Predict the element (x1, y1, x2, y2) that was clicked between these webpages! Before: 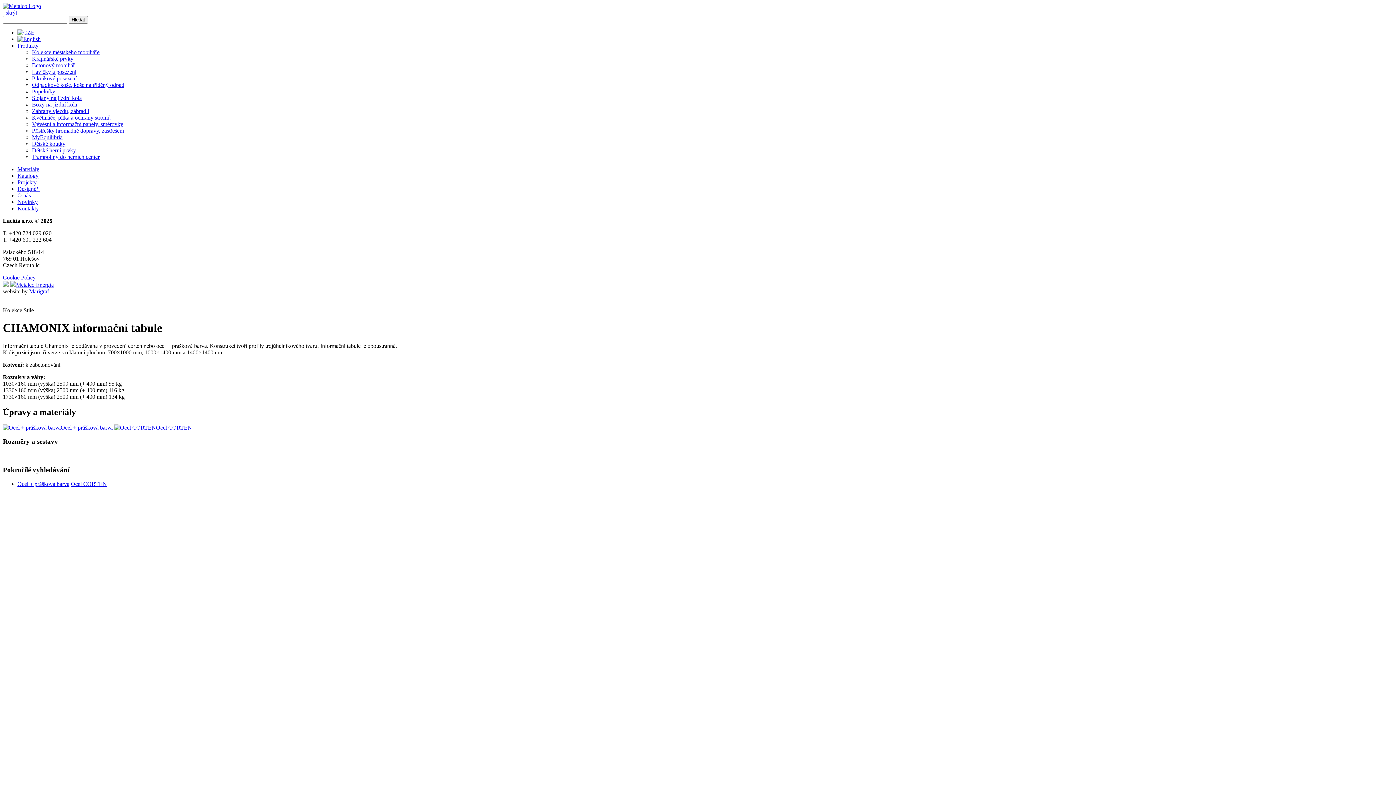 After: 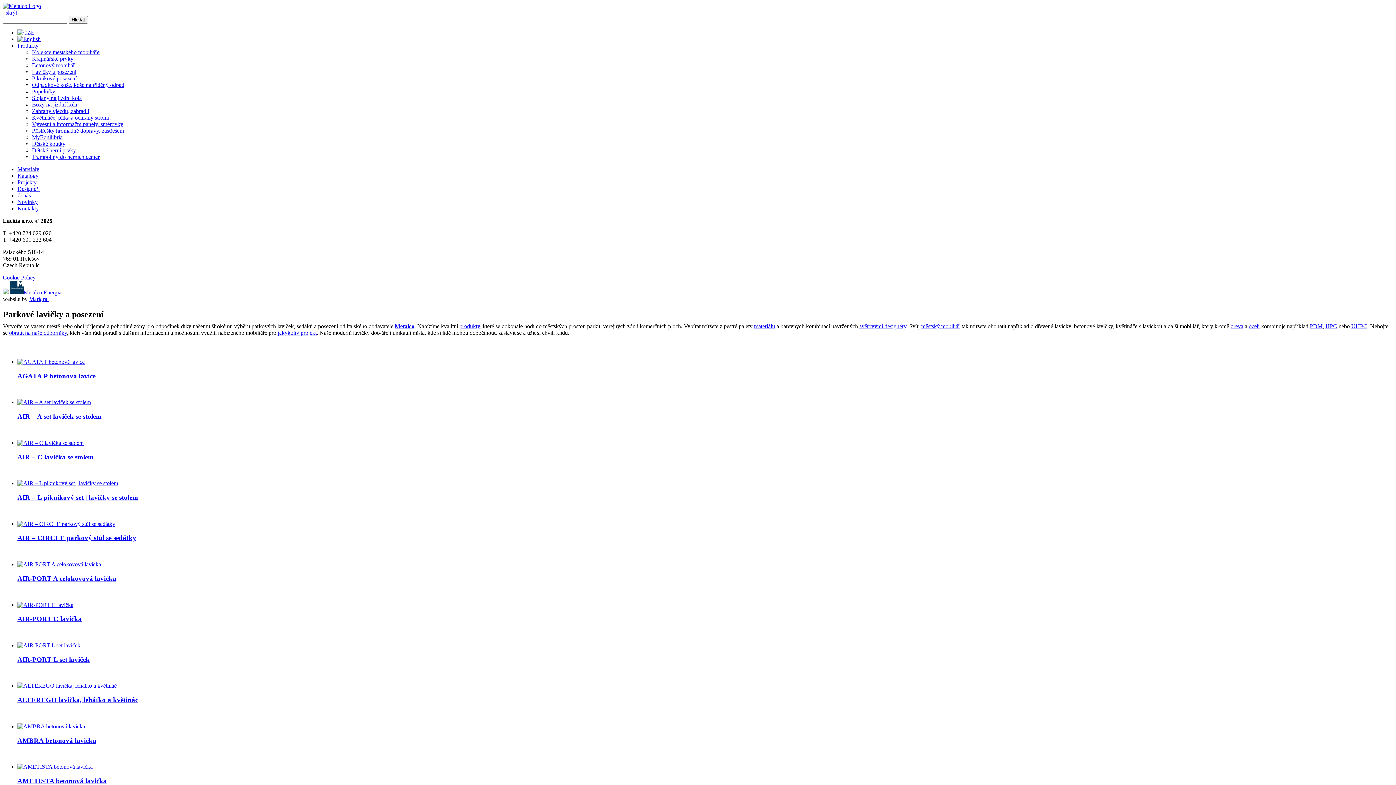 Action: bbox: (32, 68, 76, 74) label: Lavičky a posezení